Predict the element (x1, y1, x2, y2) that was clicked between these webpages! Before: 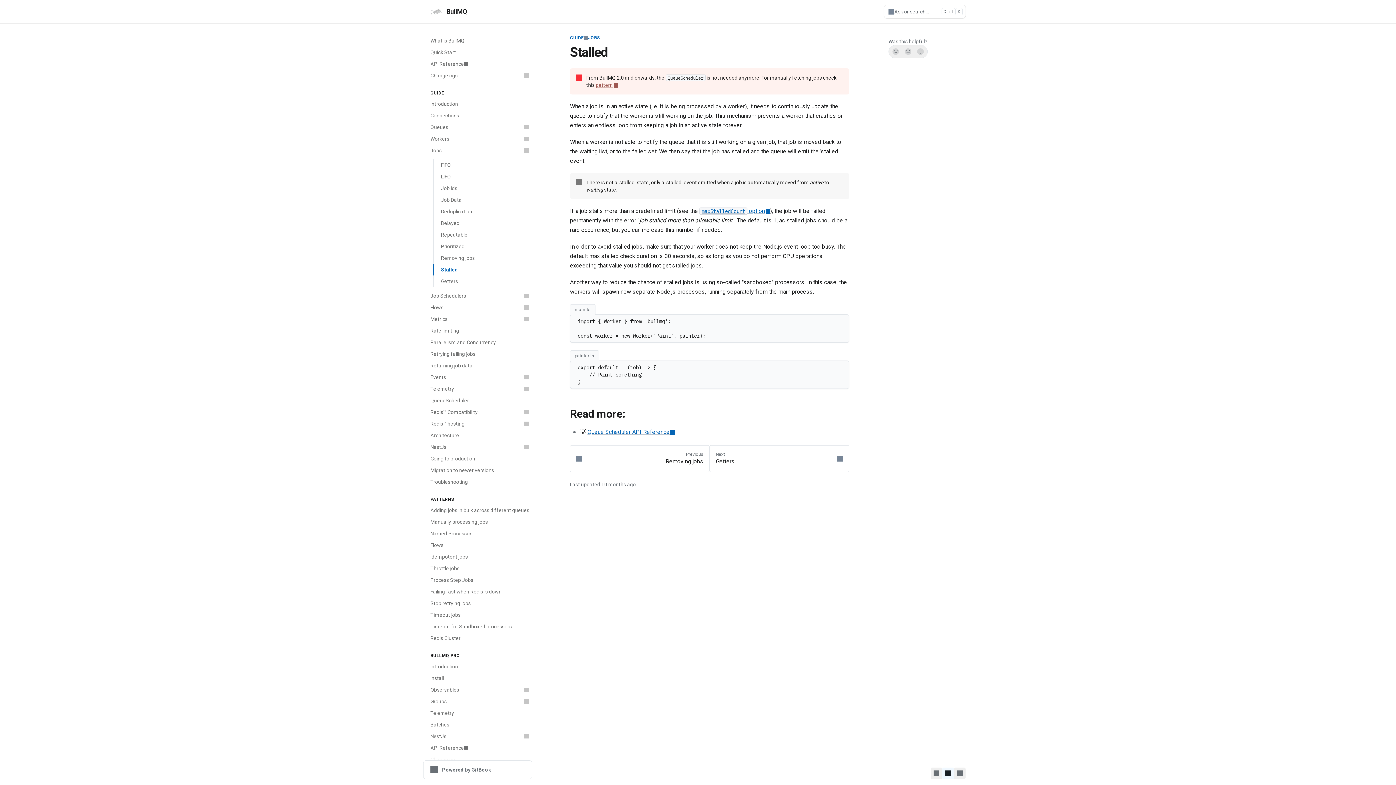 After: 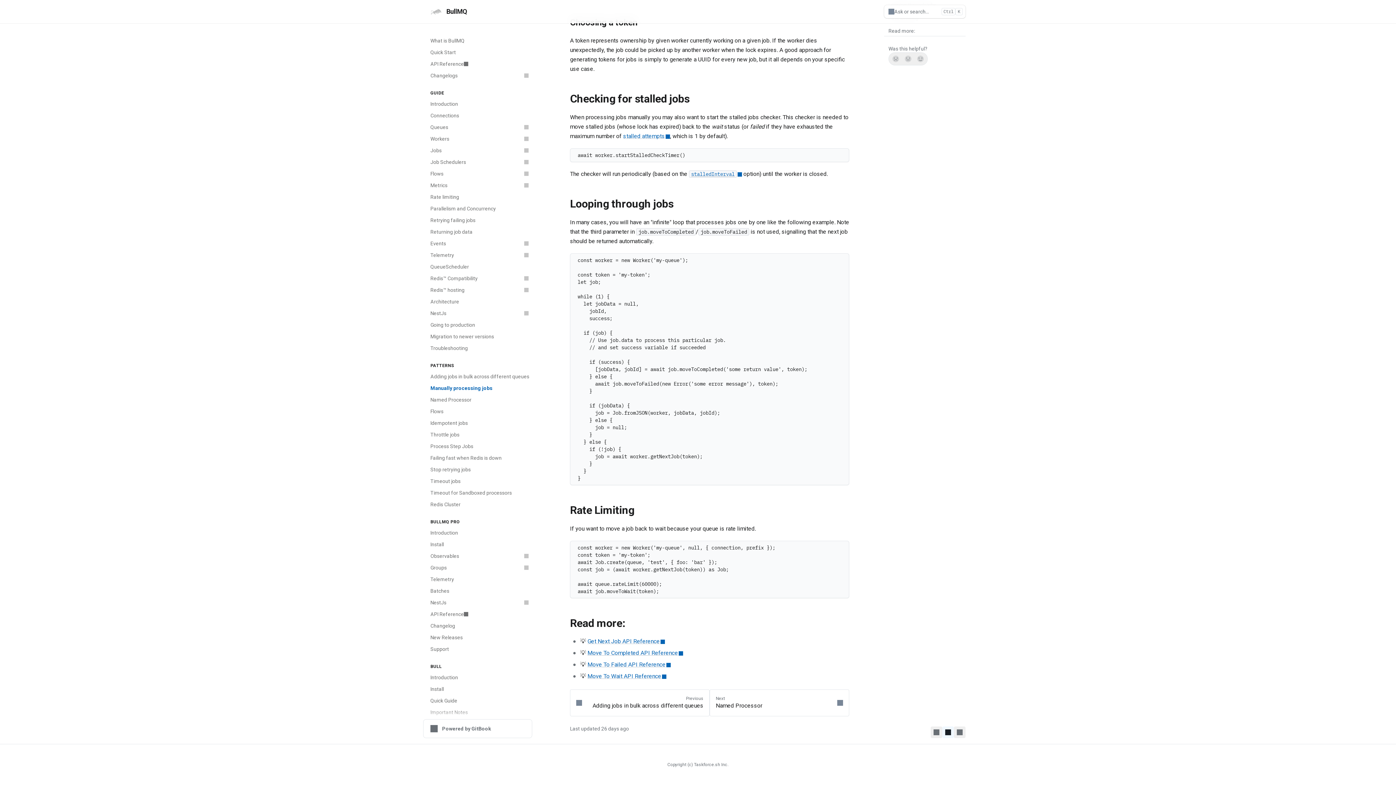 Action: label: pattern bbox: (595, 82, 618, 88)